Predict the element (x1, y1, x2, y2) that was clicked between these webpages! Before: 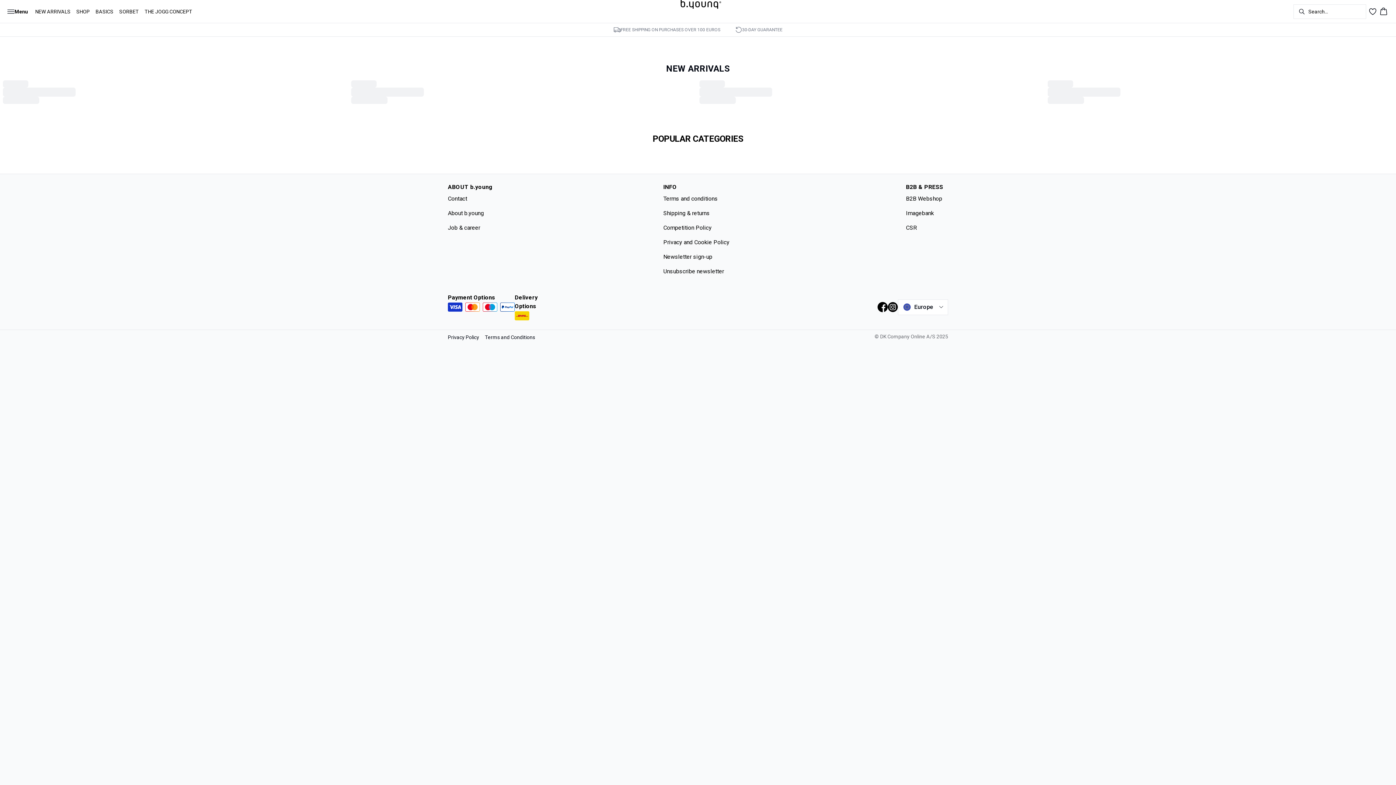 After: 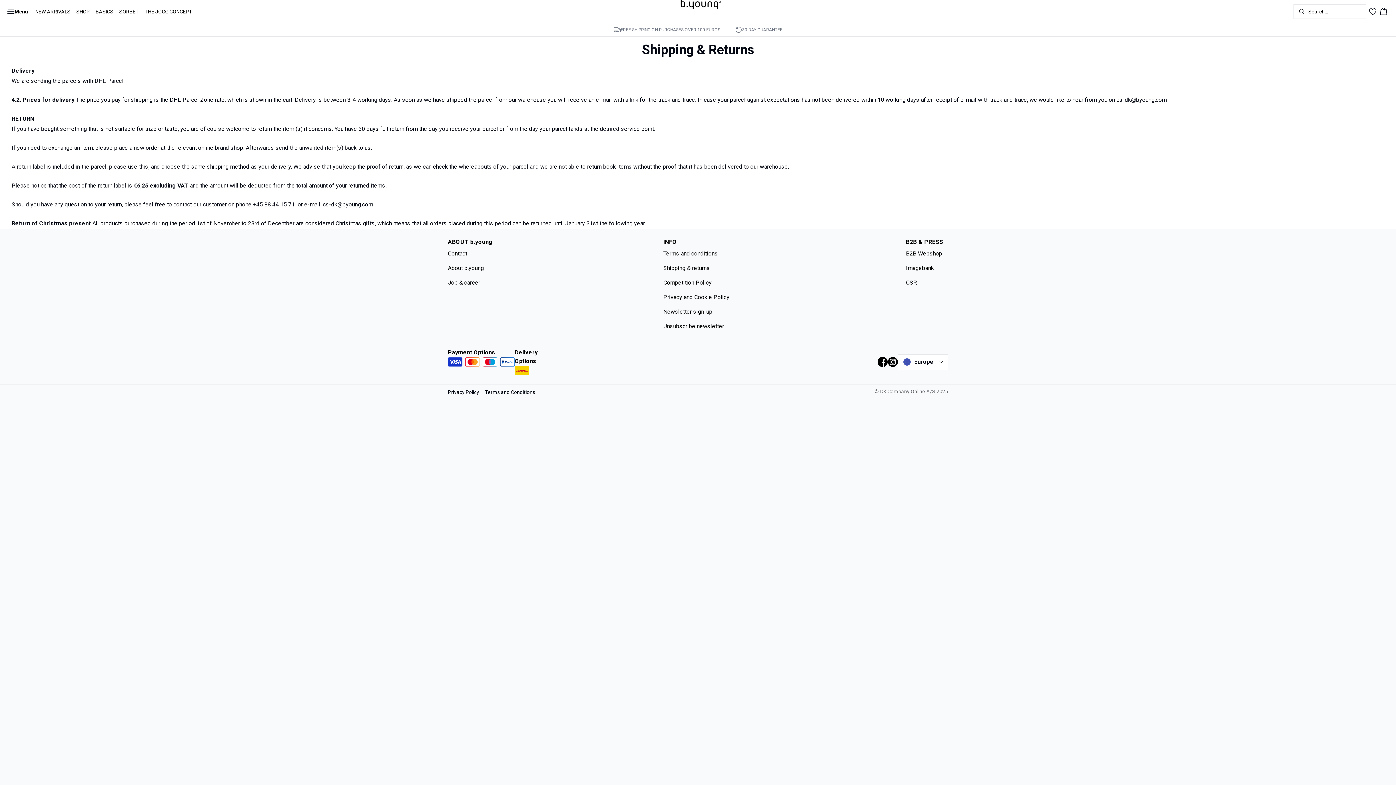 Action: bbox: (663, 209, 735, 217) label: Shipping & returns